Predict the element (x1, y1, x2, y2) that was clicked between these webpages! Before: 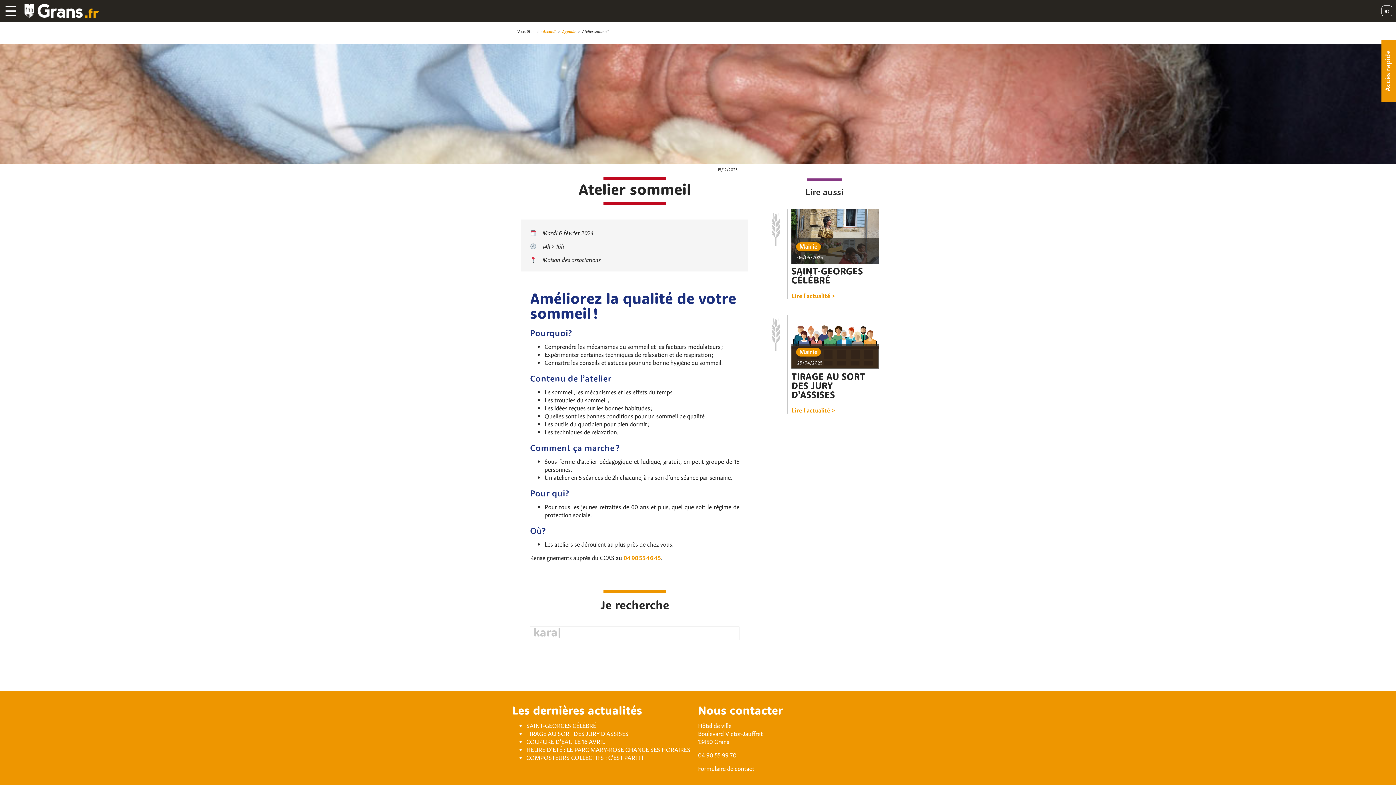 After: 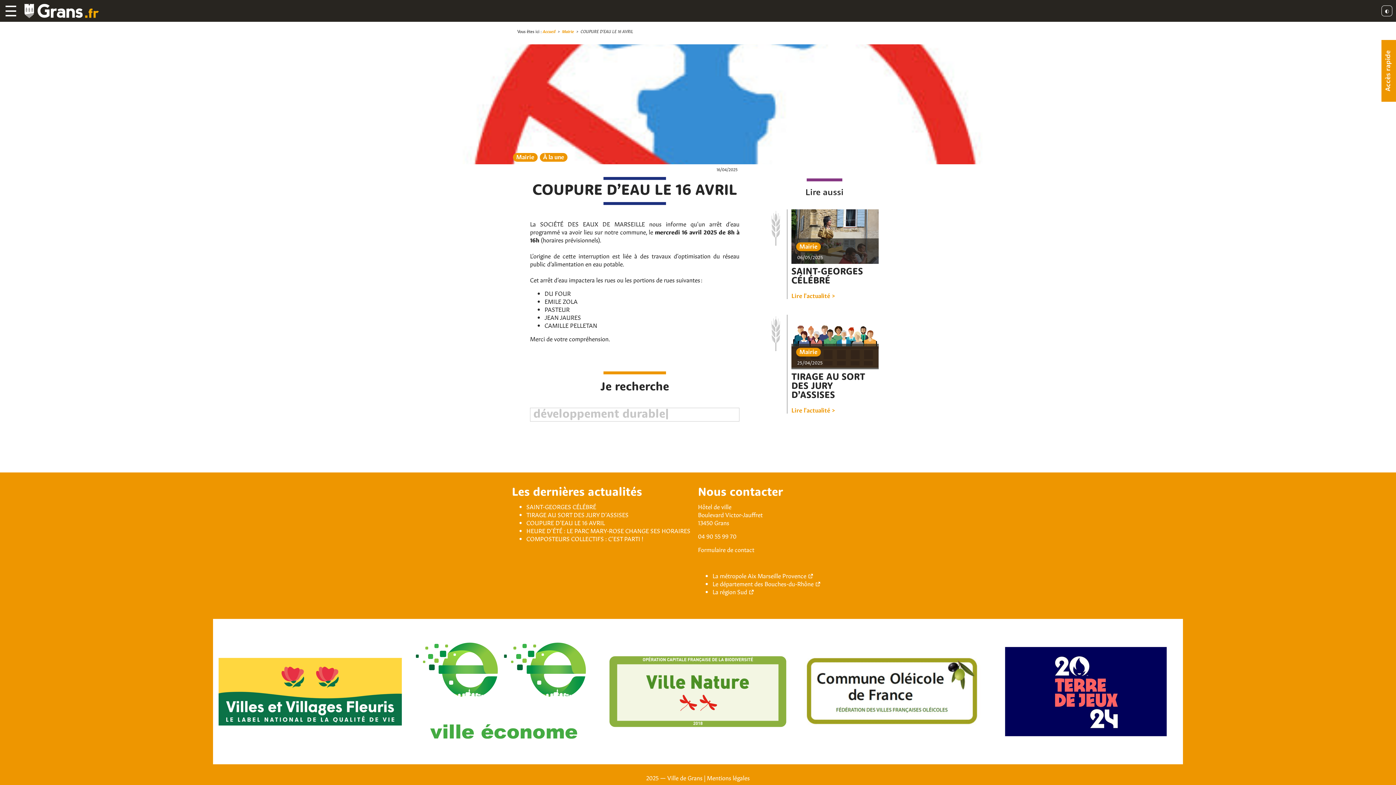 Action: bbox: (526, 737, 605, 745) label: COUPURE D’EAU LE 16 AVRIL